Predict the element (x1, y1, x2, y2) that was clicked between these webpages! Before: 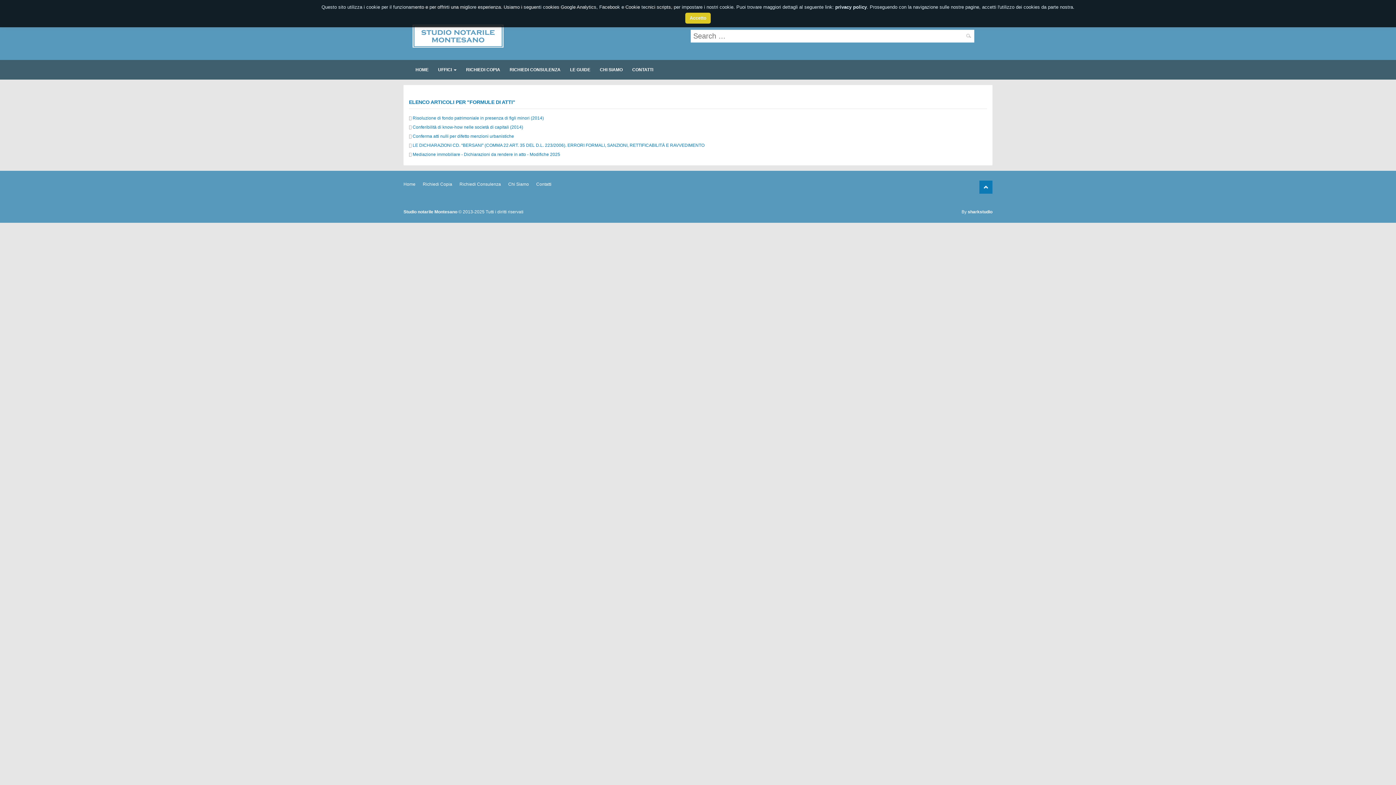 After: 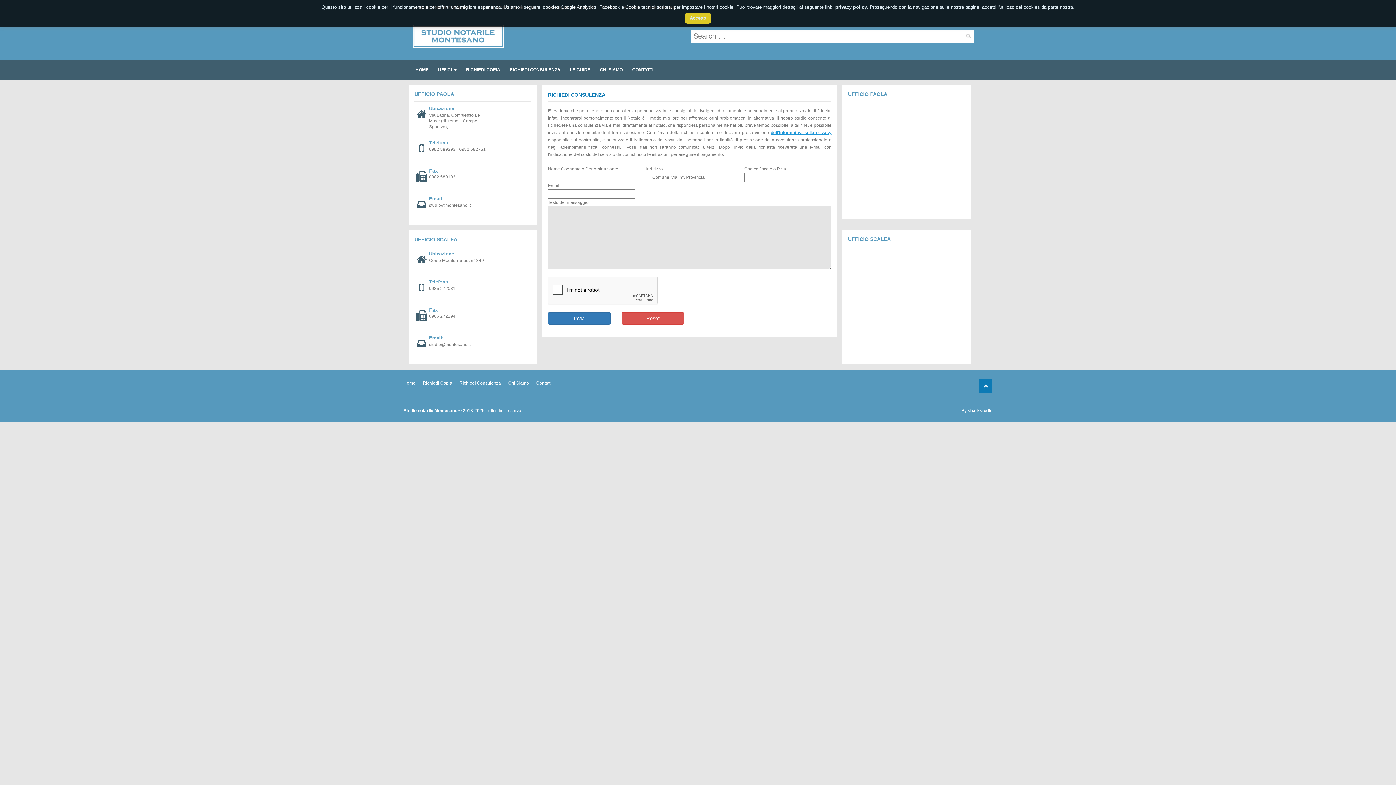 Action: label: Richiedi Consulenza bbox: (459, 181, 501, 187)